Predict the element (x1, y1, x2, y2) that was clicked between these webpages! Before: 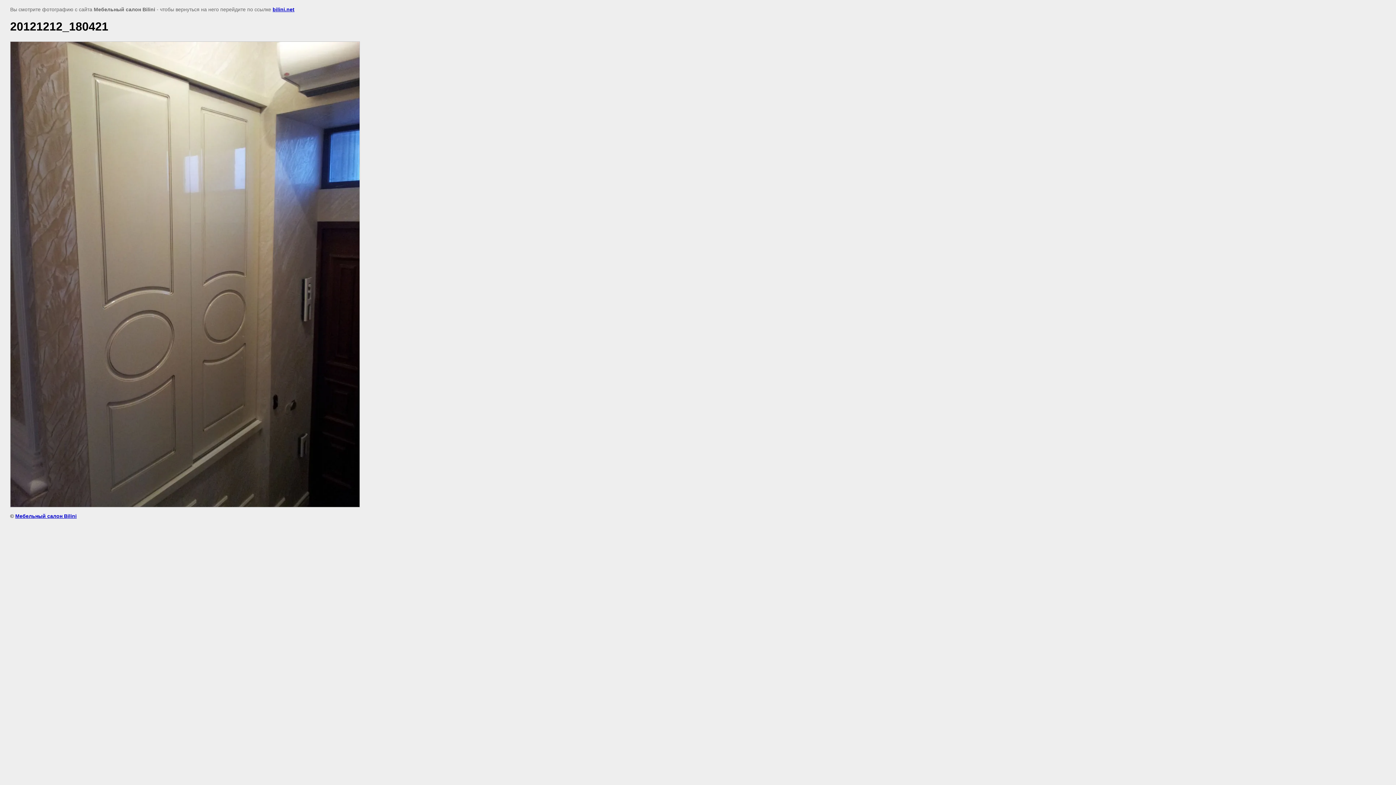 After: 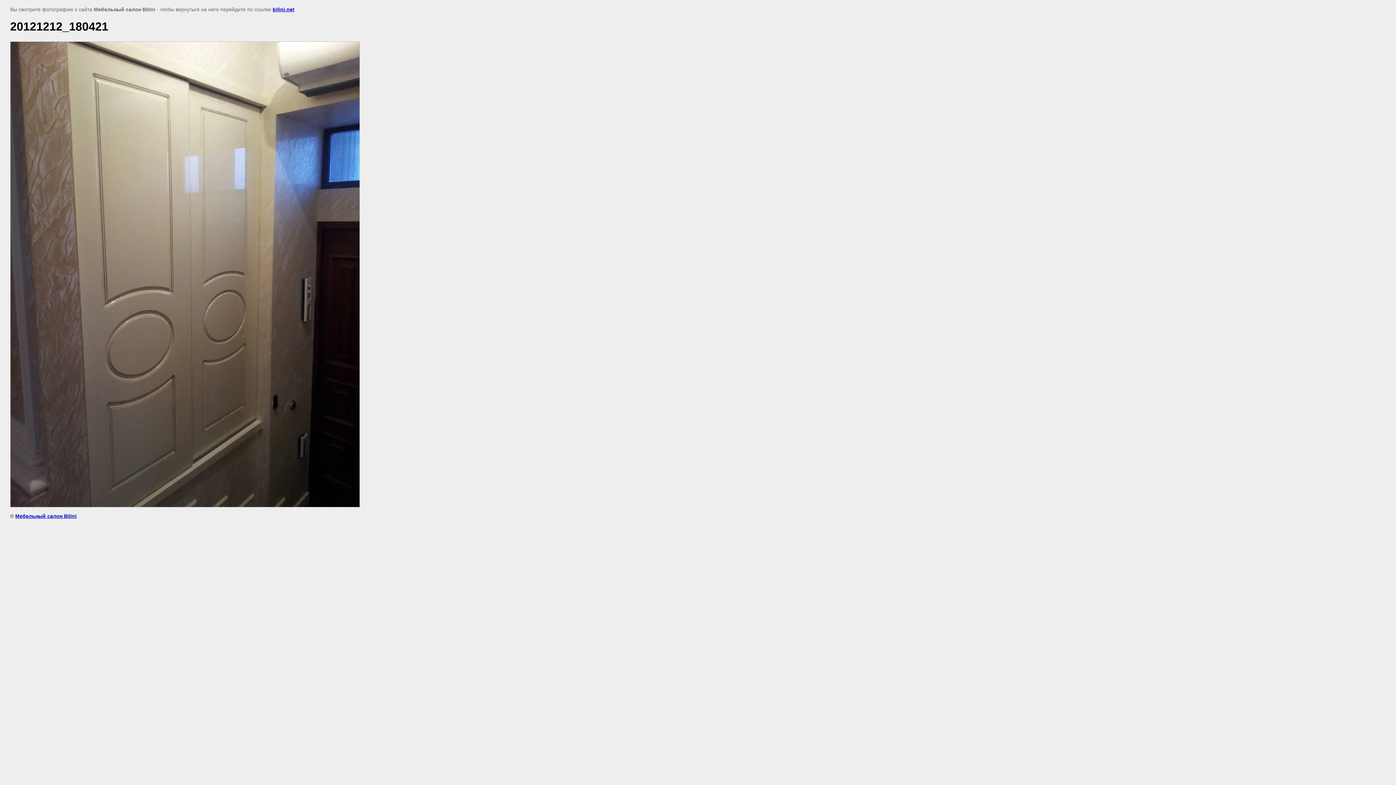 Action: label: bilini.net bbox: (272, 6, 294, 12)